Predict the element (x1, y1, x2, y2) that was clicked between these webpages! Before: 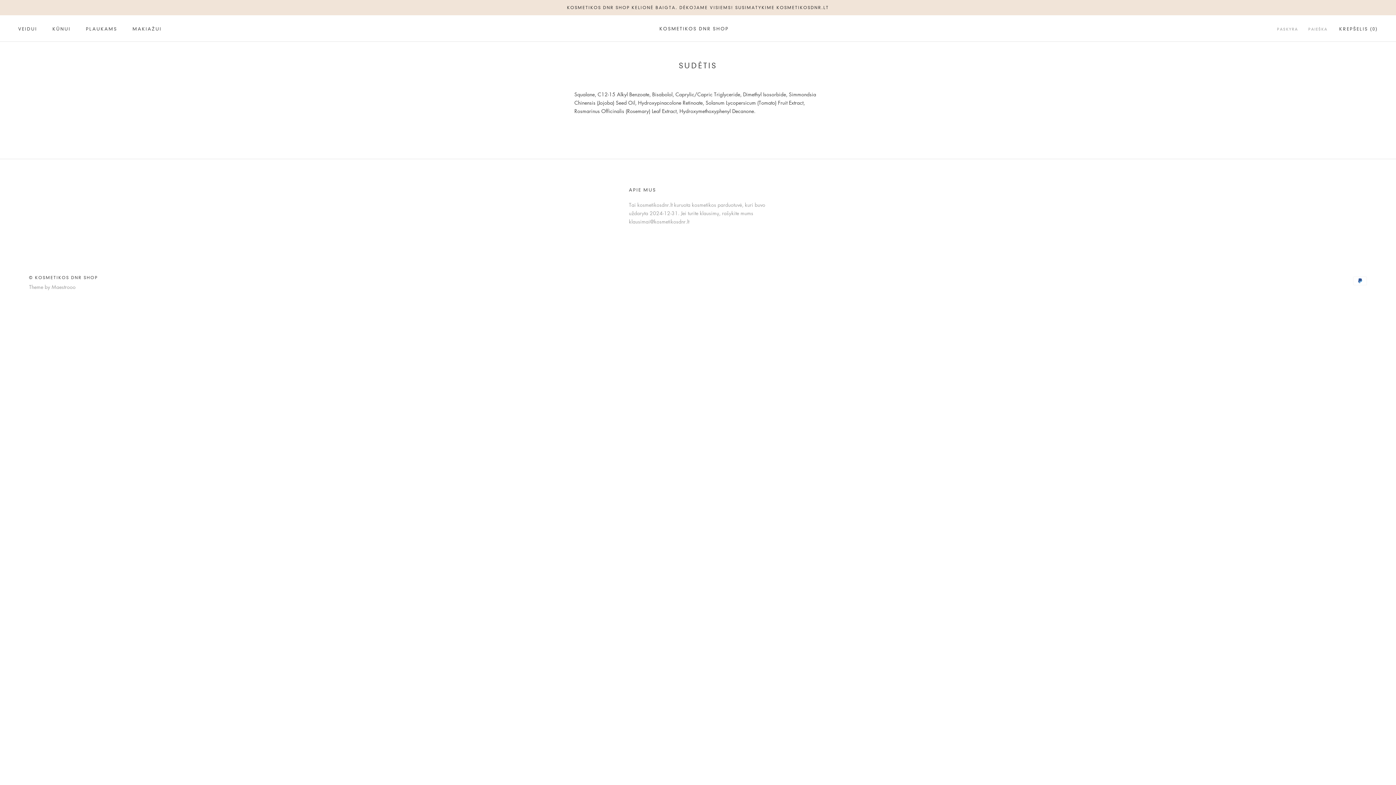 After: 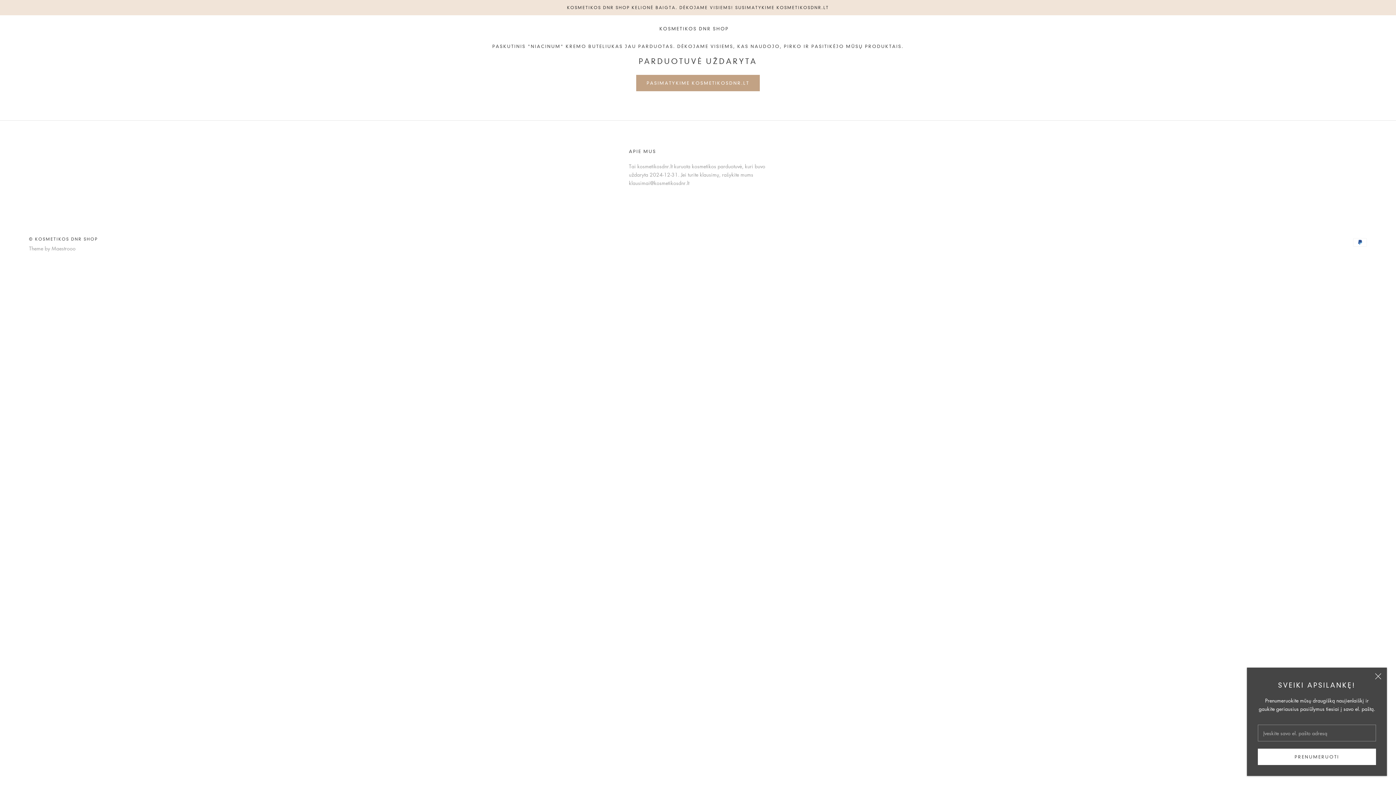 Action: bbox: (29, 275, 97, 280) label: © KOSMETIKOS DNR SHOP